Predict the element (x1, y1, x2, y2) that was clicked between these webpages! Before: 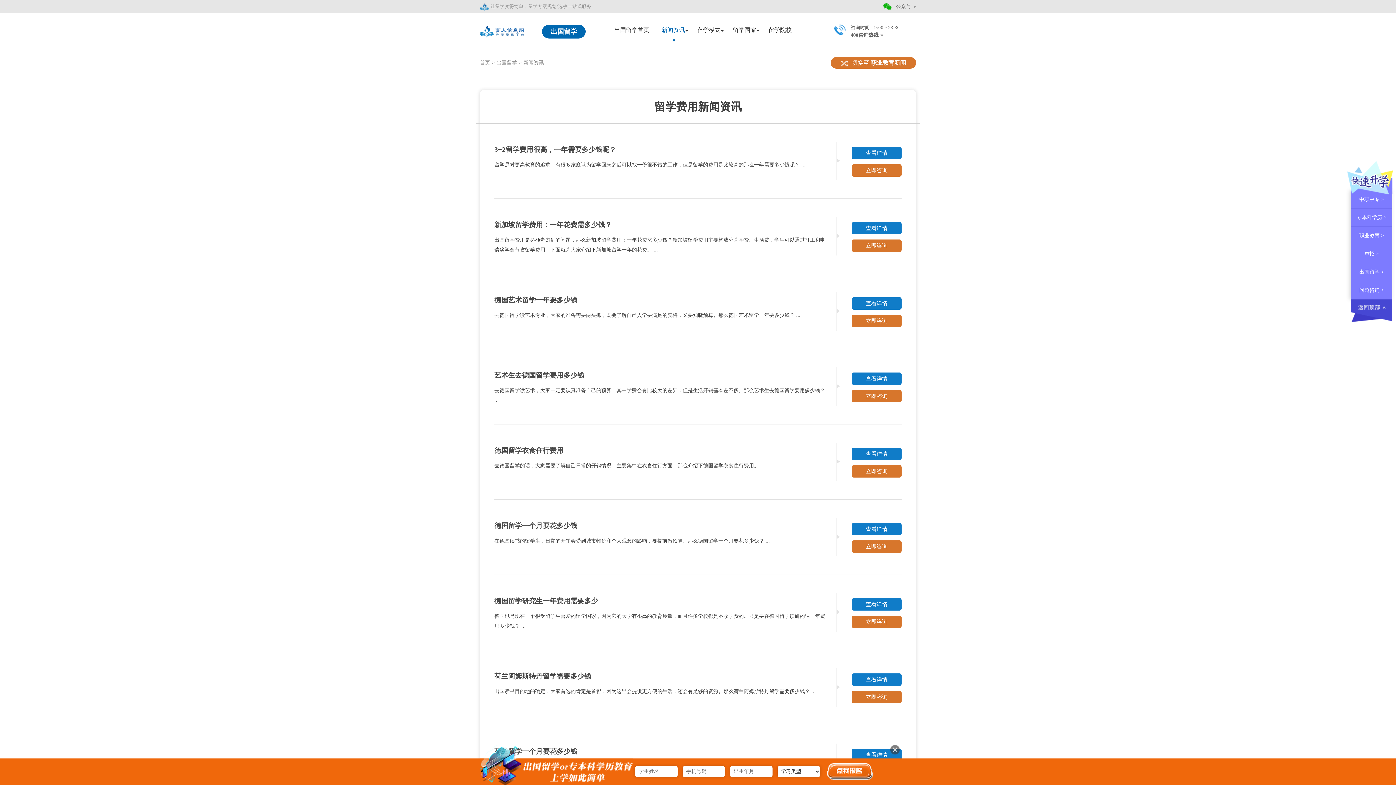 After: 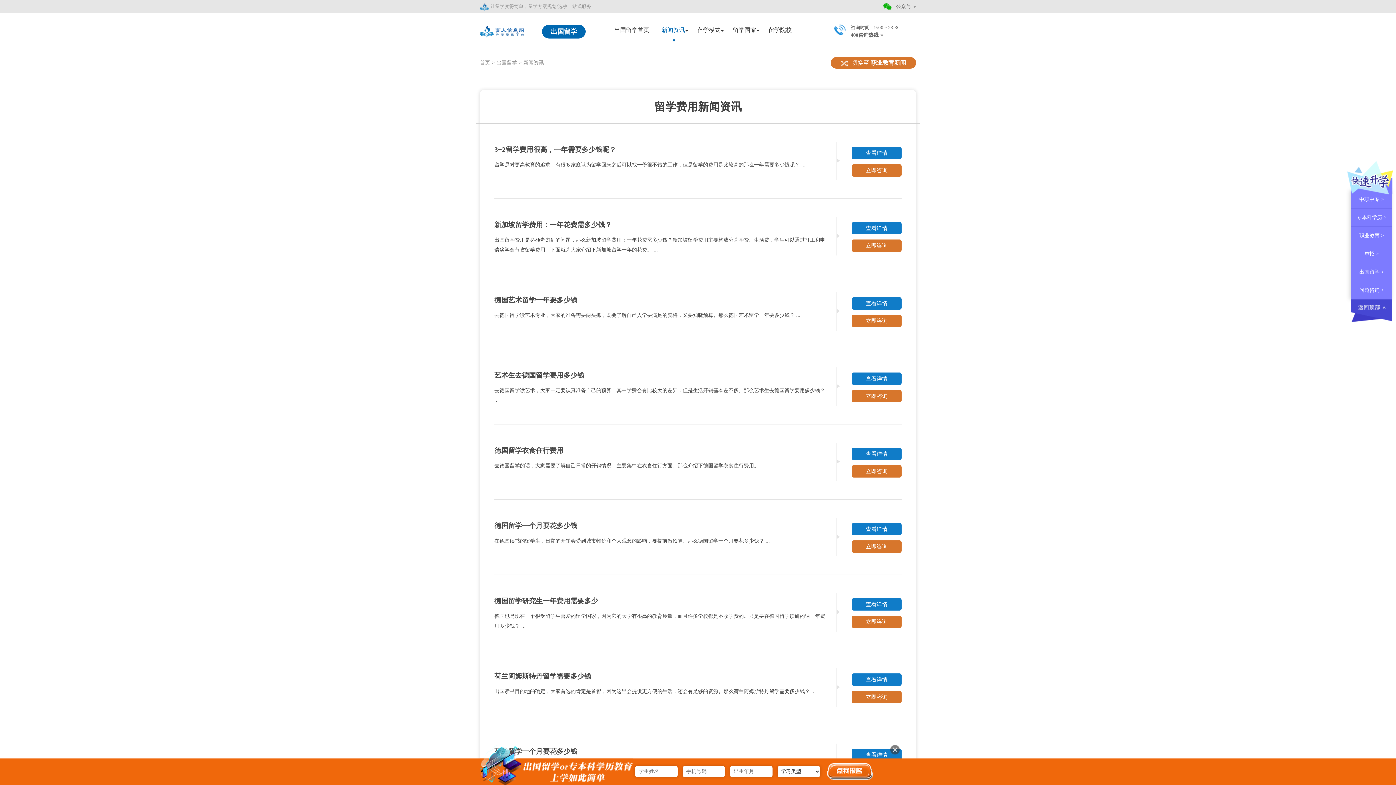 Action: label: 立即咨询 bbox: (851, 465, 901, 477)